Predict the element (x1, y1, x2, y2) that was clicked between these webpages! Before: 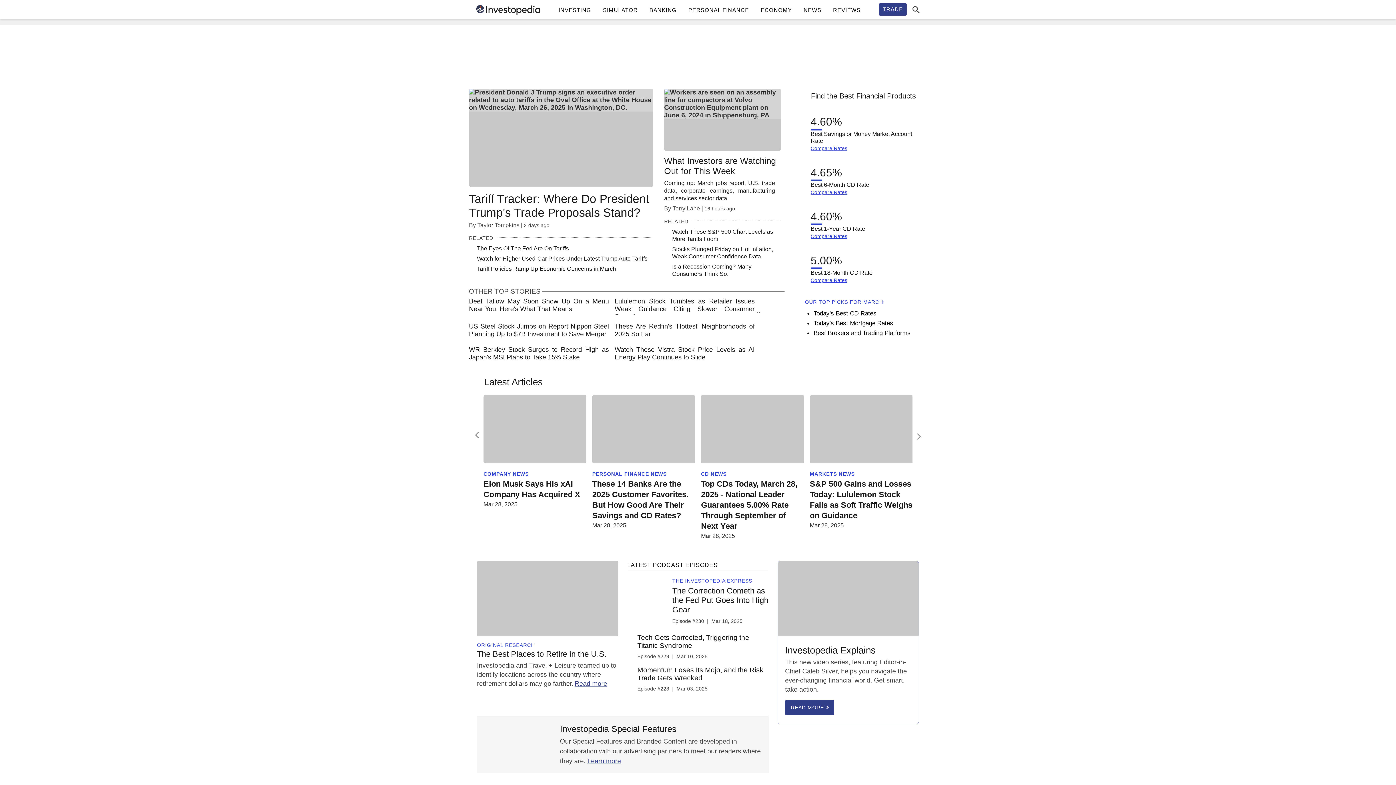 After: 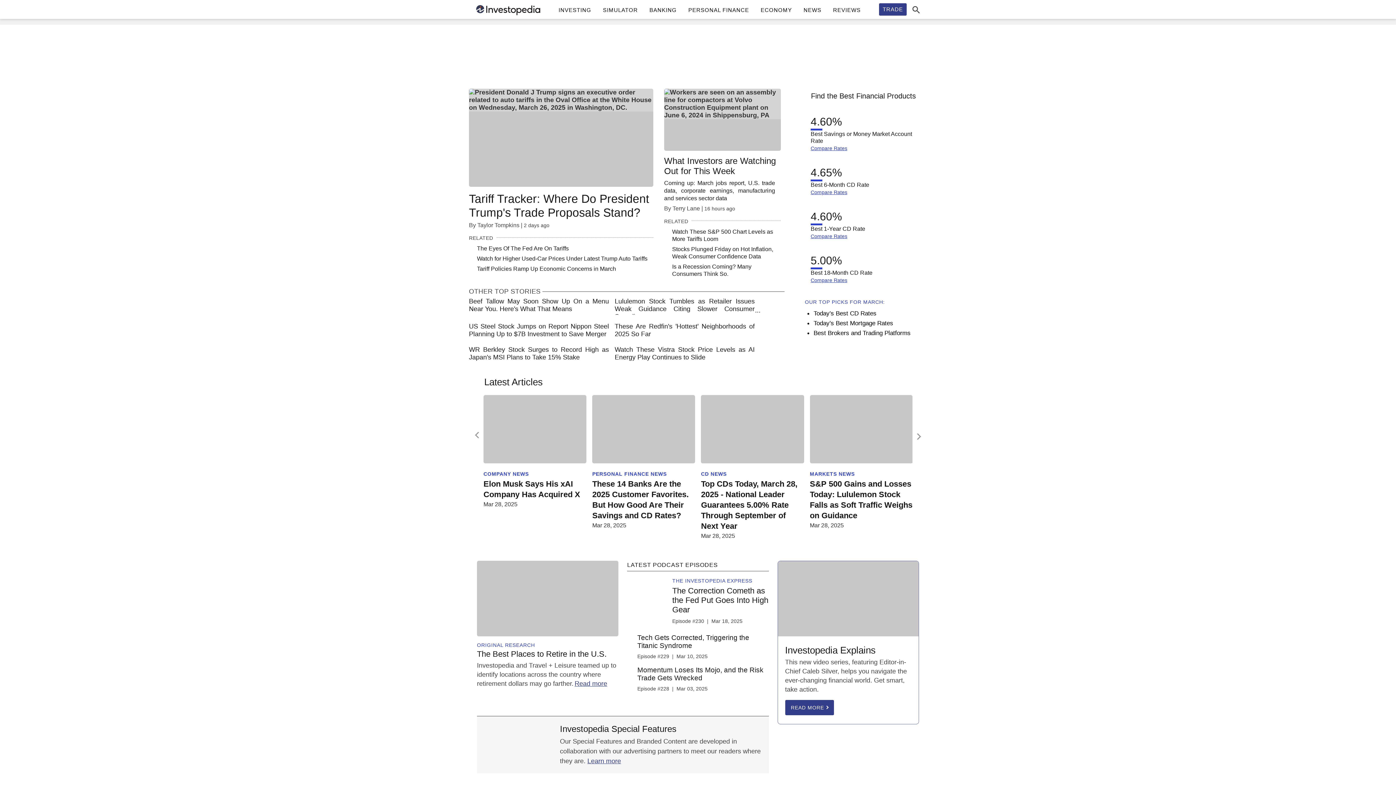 Action: bbox: (912, 294, 922, 440) label: Present next article